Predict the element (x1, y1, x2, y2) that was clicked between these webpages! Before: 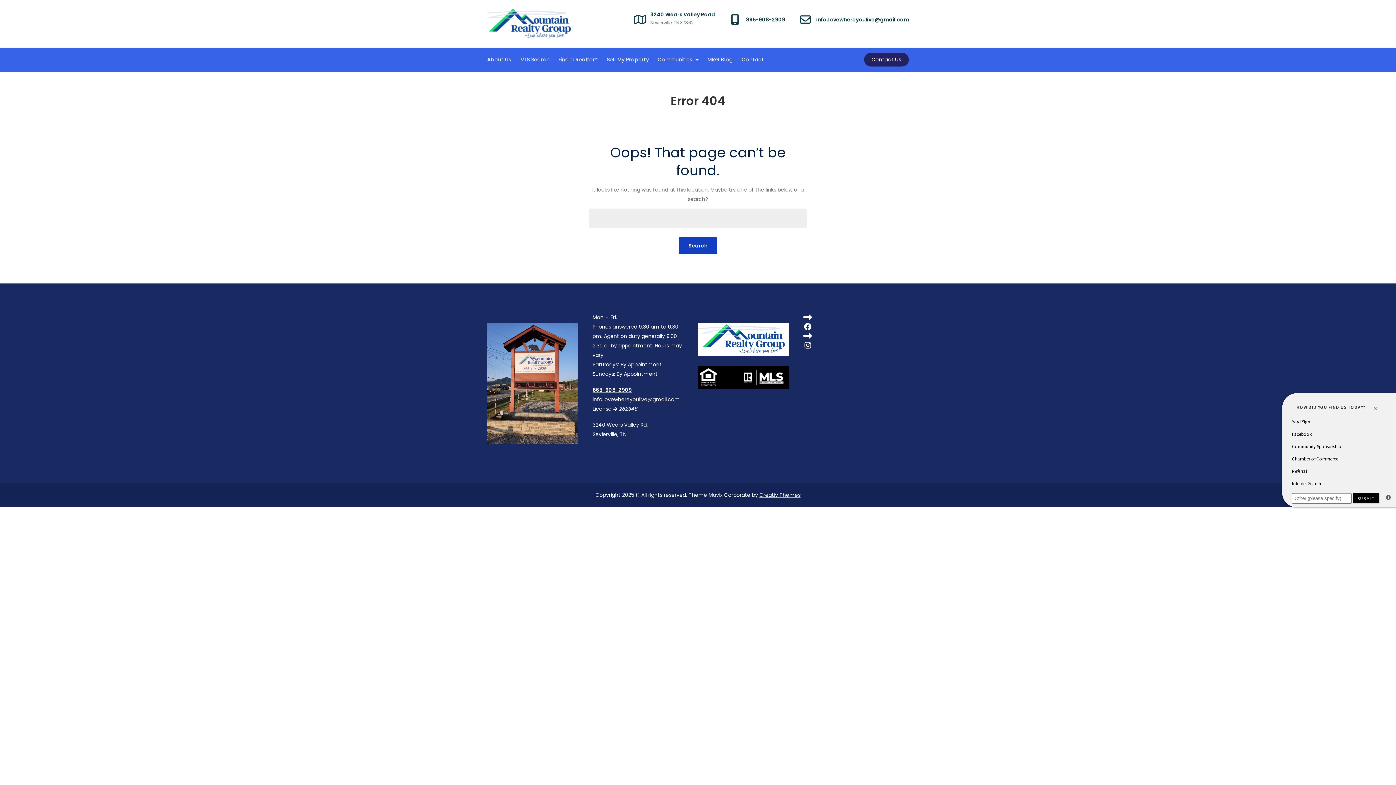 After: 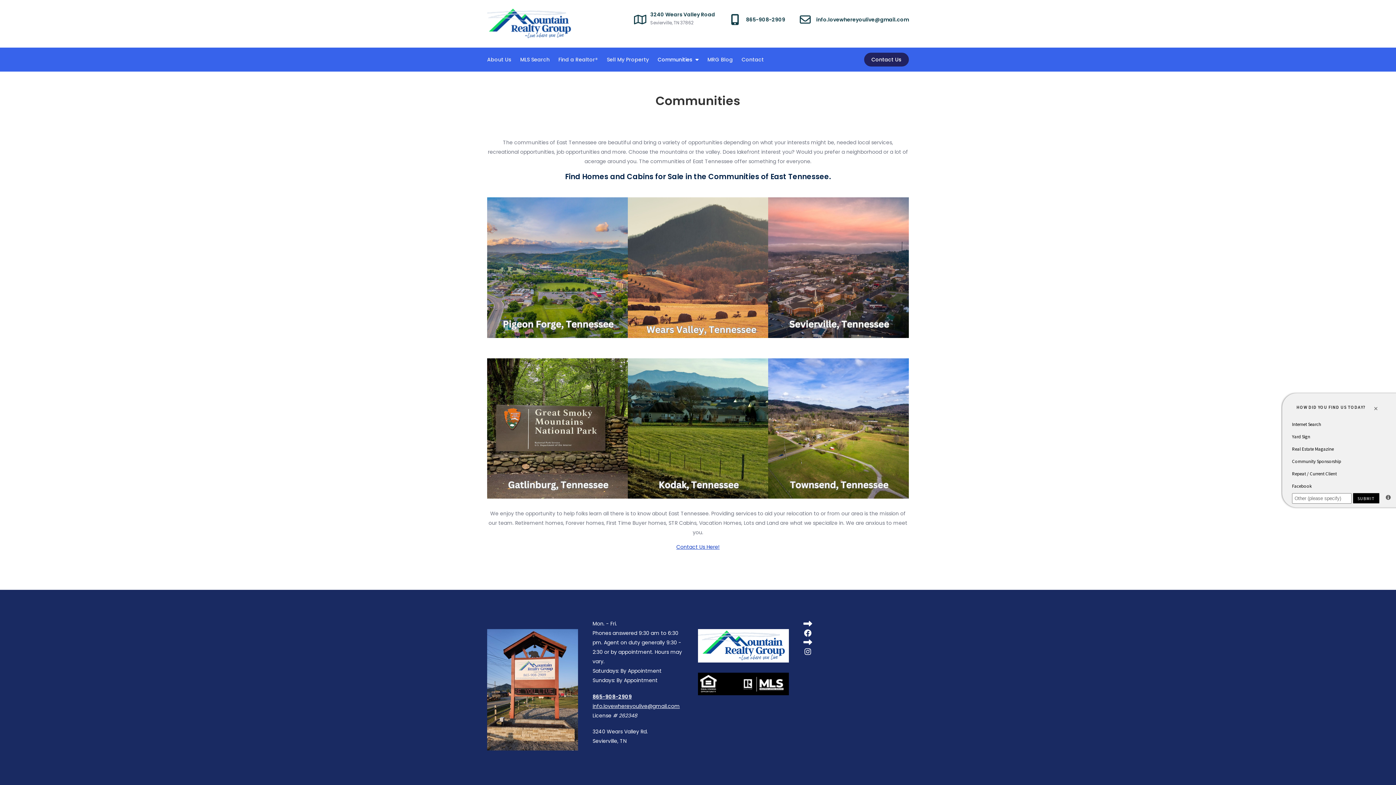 Action: bbox: (657, 47, 698, 71) label: Communities